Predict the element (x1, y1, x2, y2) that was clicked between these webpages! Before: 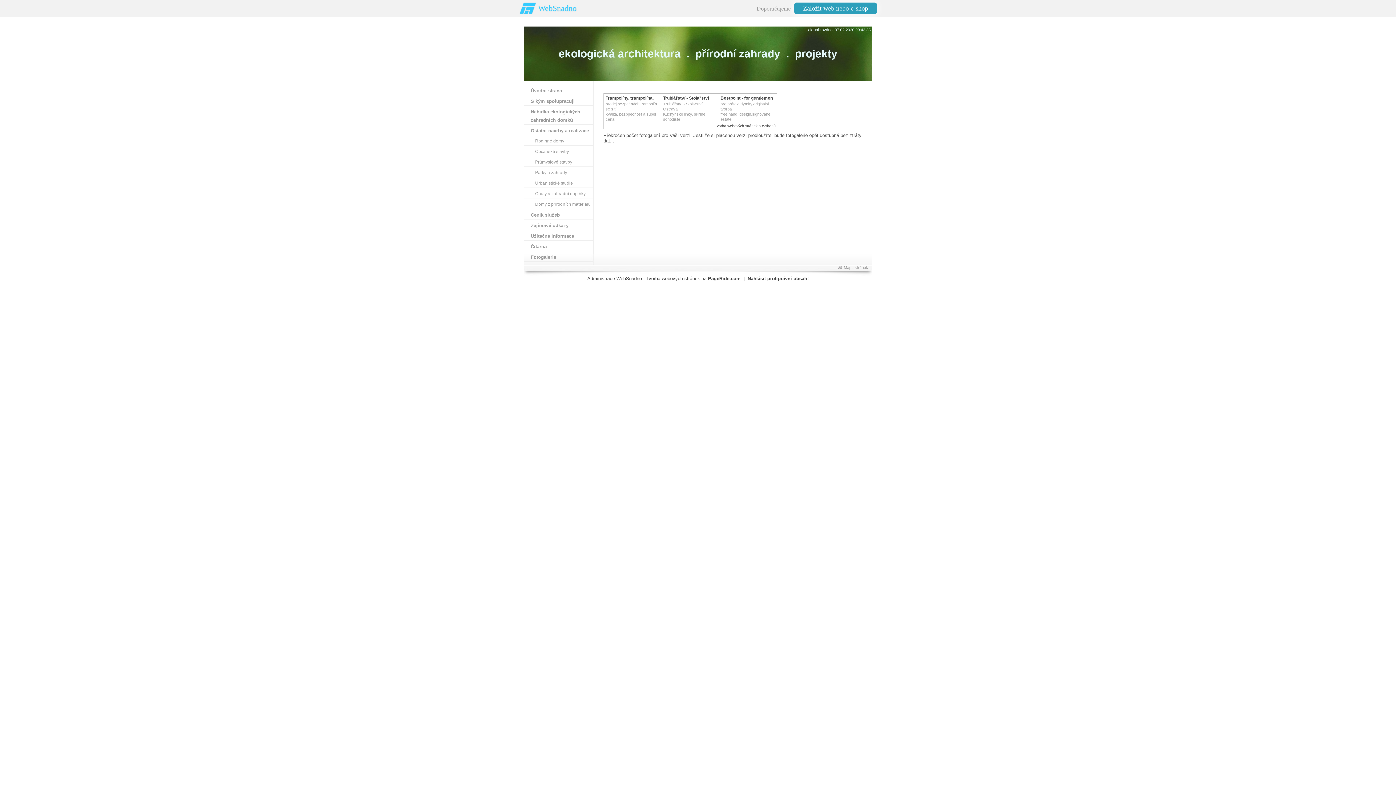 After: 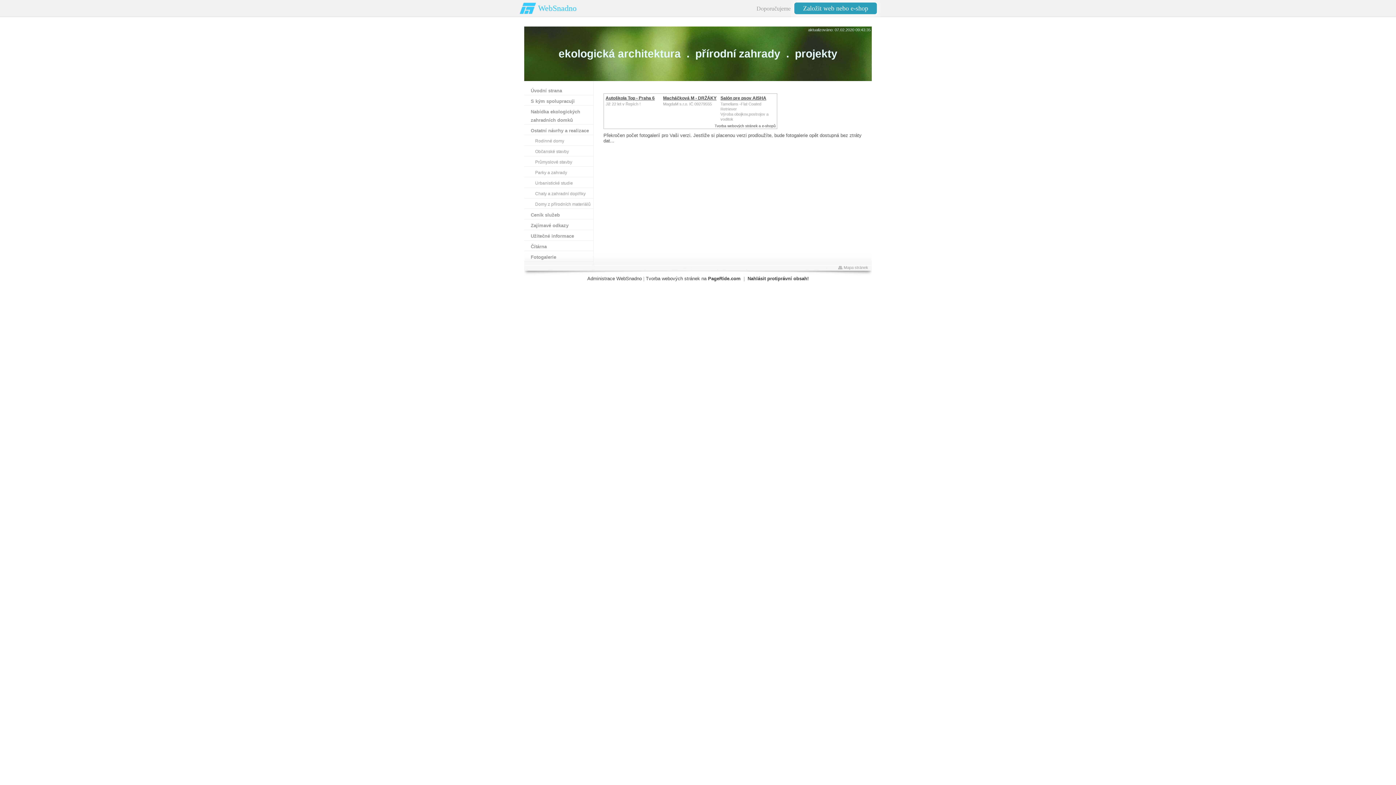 Action: bbox: (524, 135, 593, 145) label: Rodinné domy